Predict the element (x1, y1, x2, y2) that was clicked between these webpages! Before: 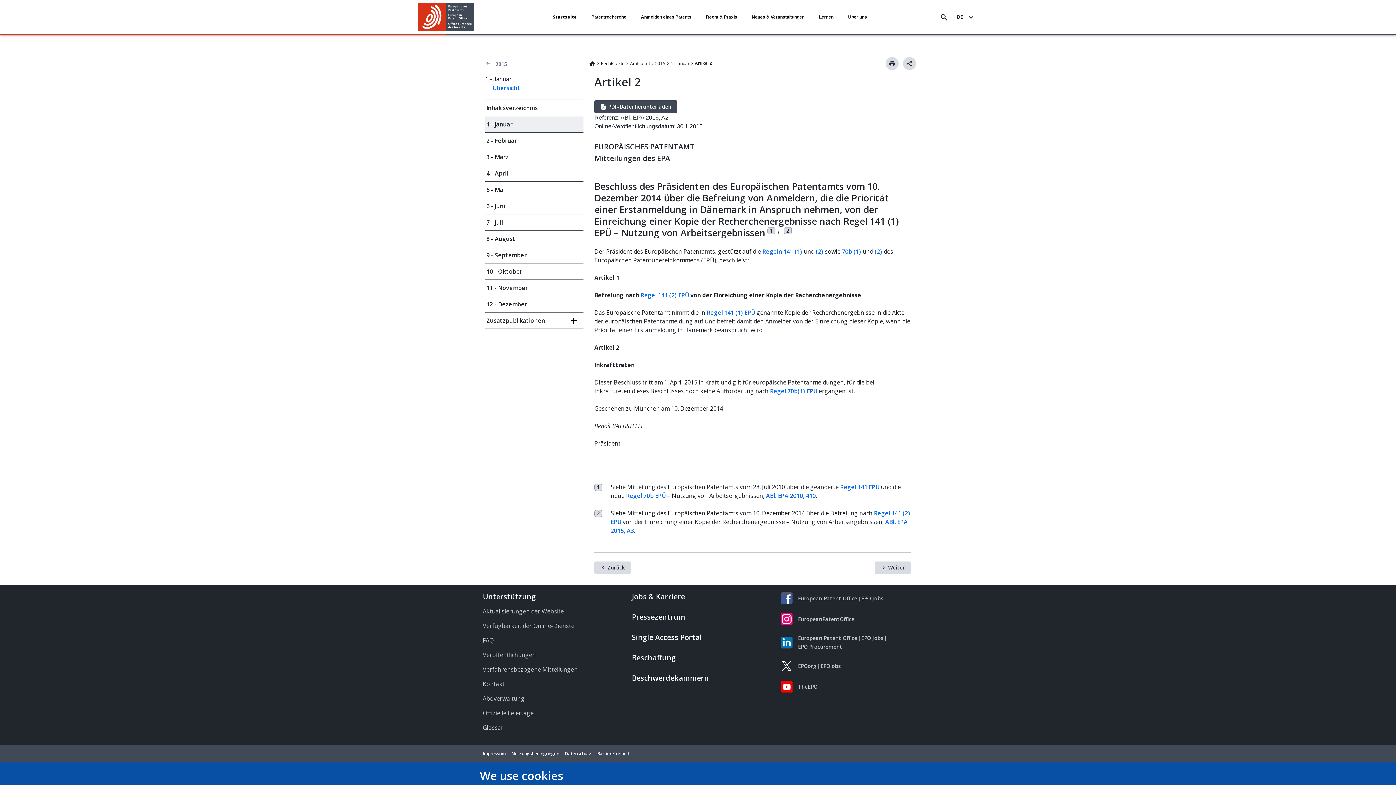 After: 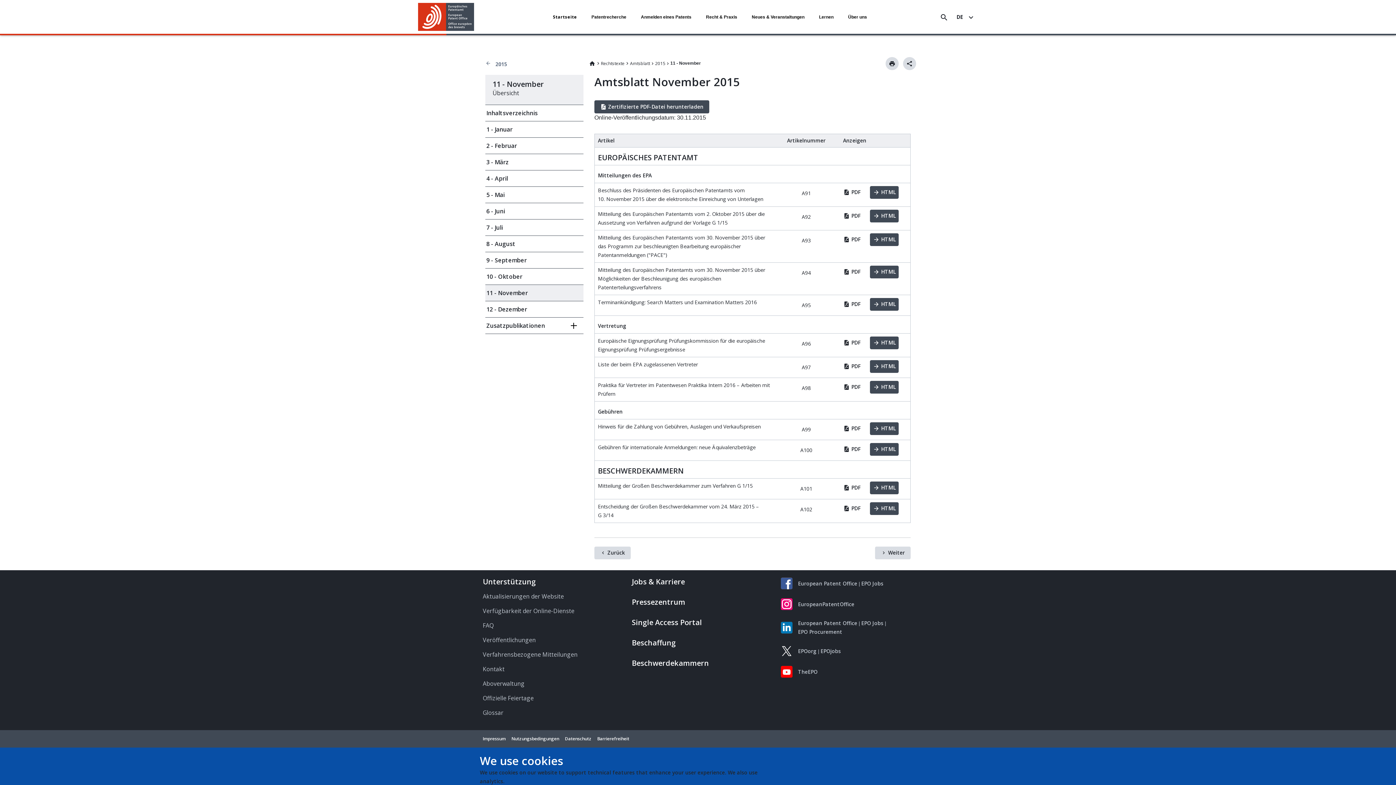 Action: bbox: (485, 280, 583, 296) label: 11 - November